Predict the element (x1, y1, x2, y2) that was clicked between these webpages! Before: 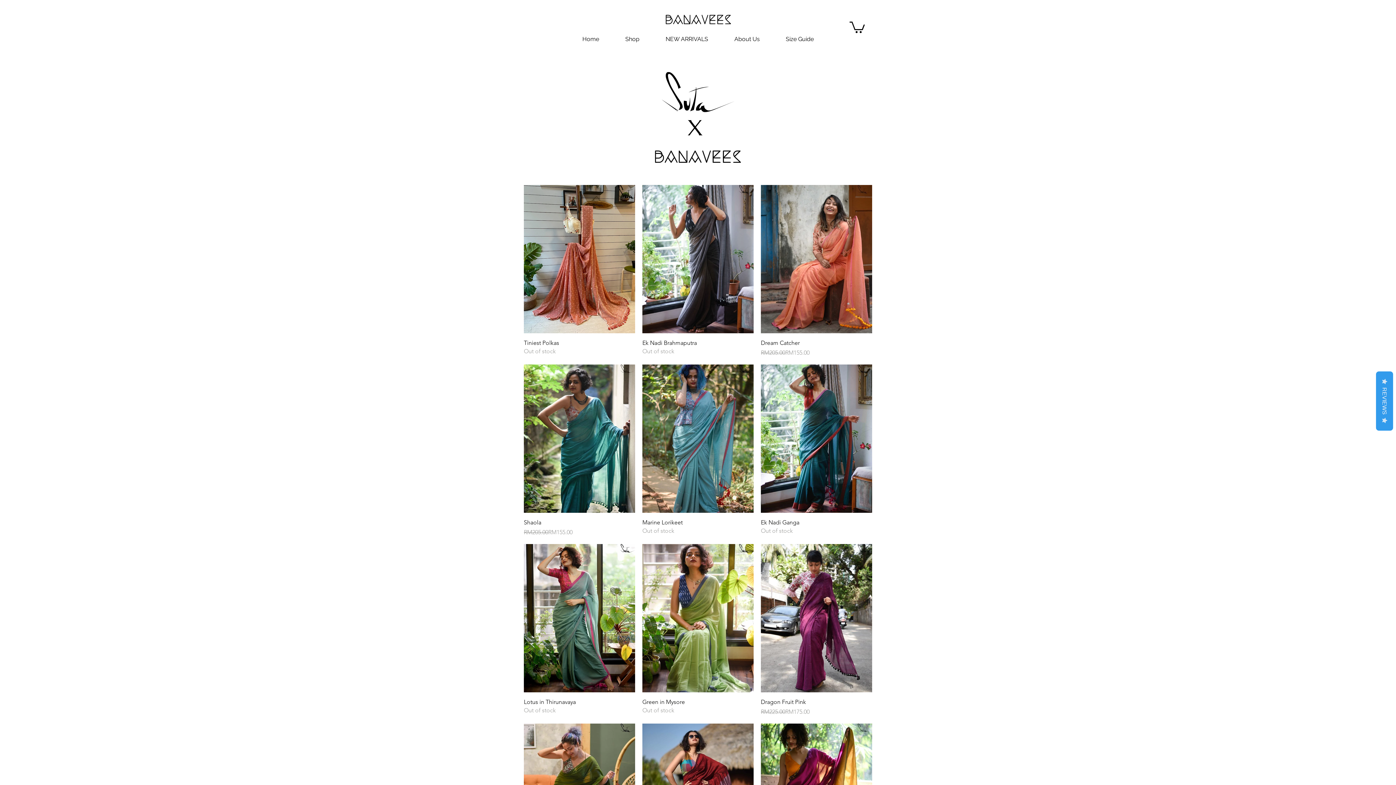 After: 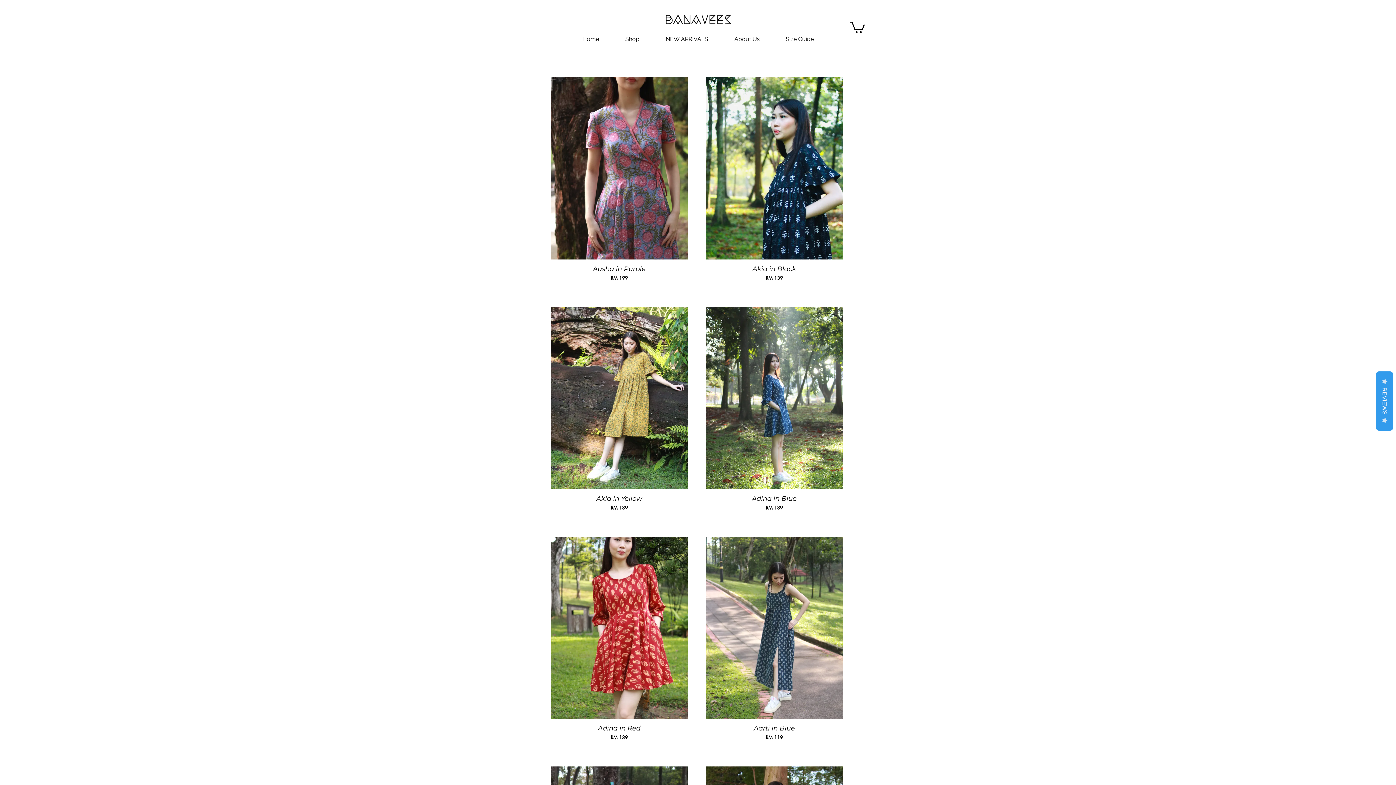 Action: bbox: (652, 30, 721, 48) label: NEW ARRIVALS